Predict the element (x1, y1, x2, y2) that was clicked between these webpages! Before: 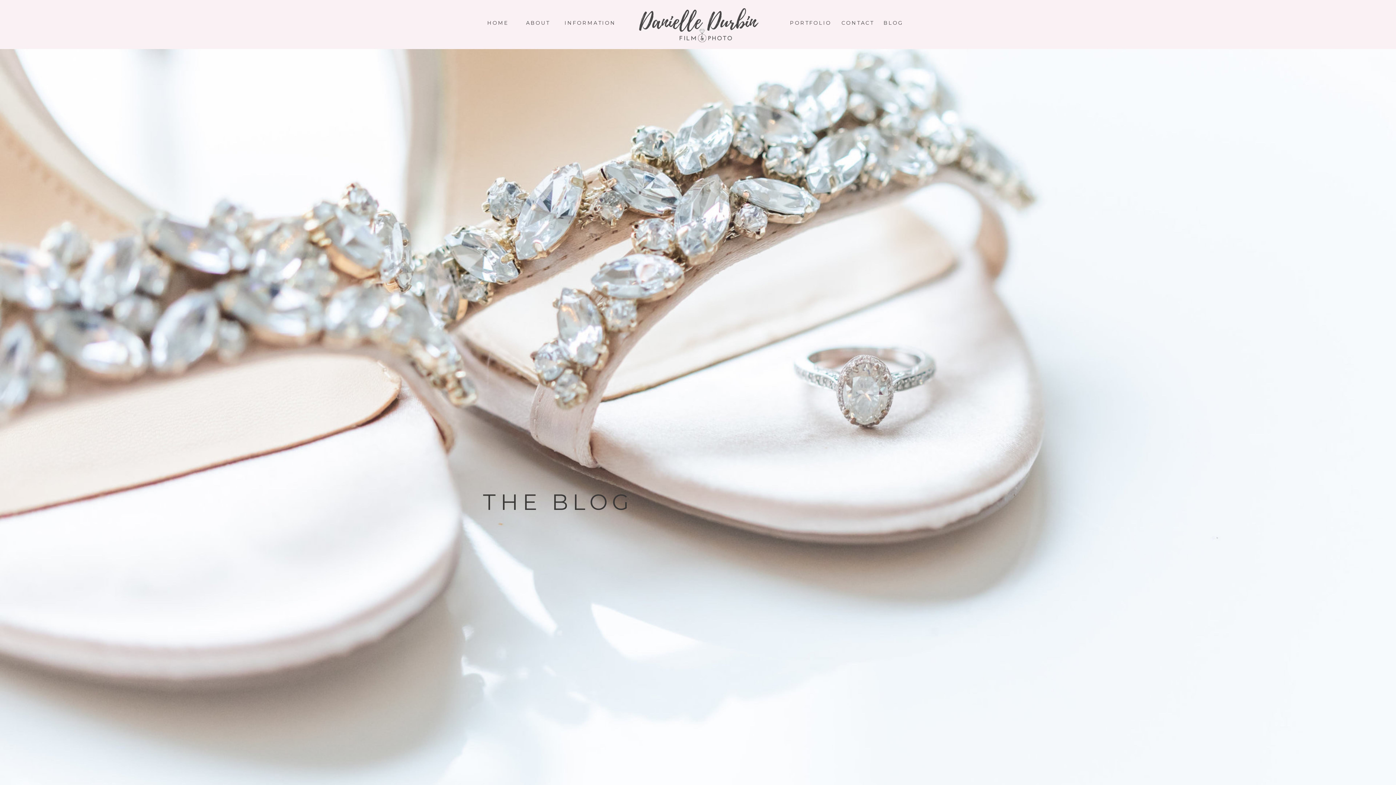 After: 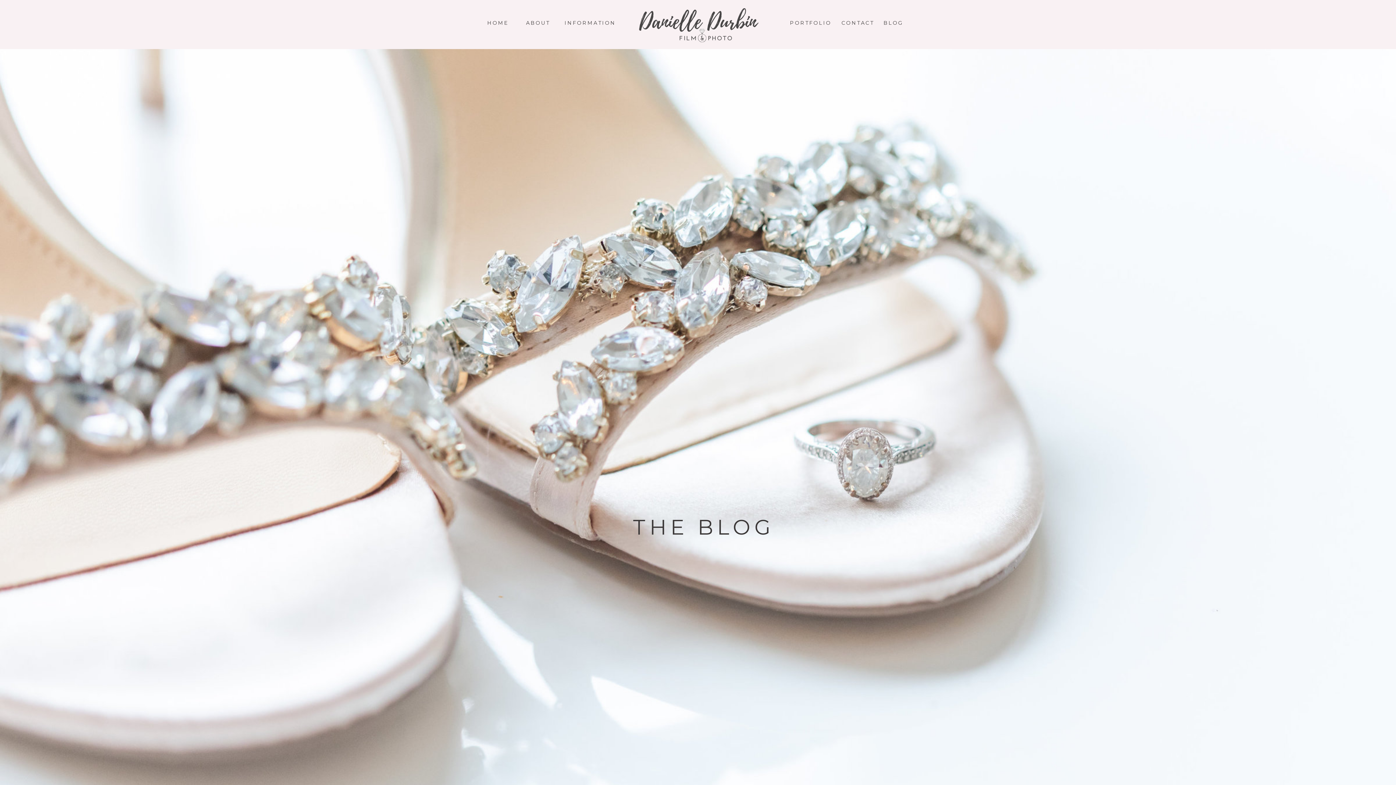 Action: bbox: (883, 20, 904, 26) label: BLOG